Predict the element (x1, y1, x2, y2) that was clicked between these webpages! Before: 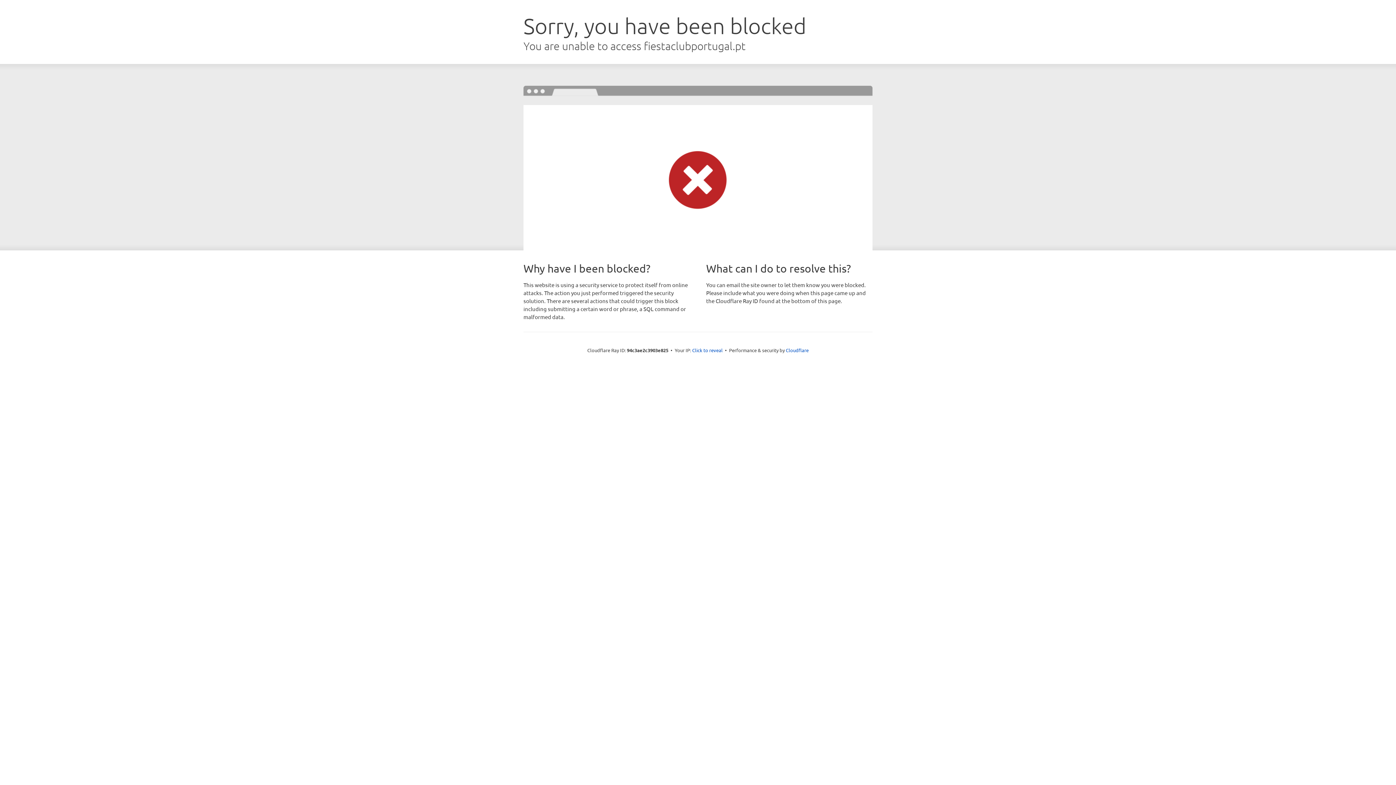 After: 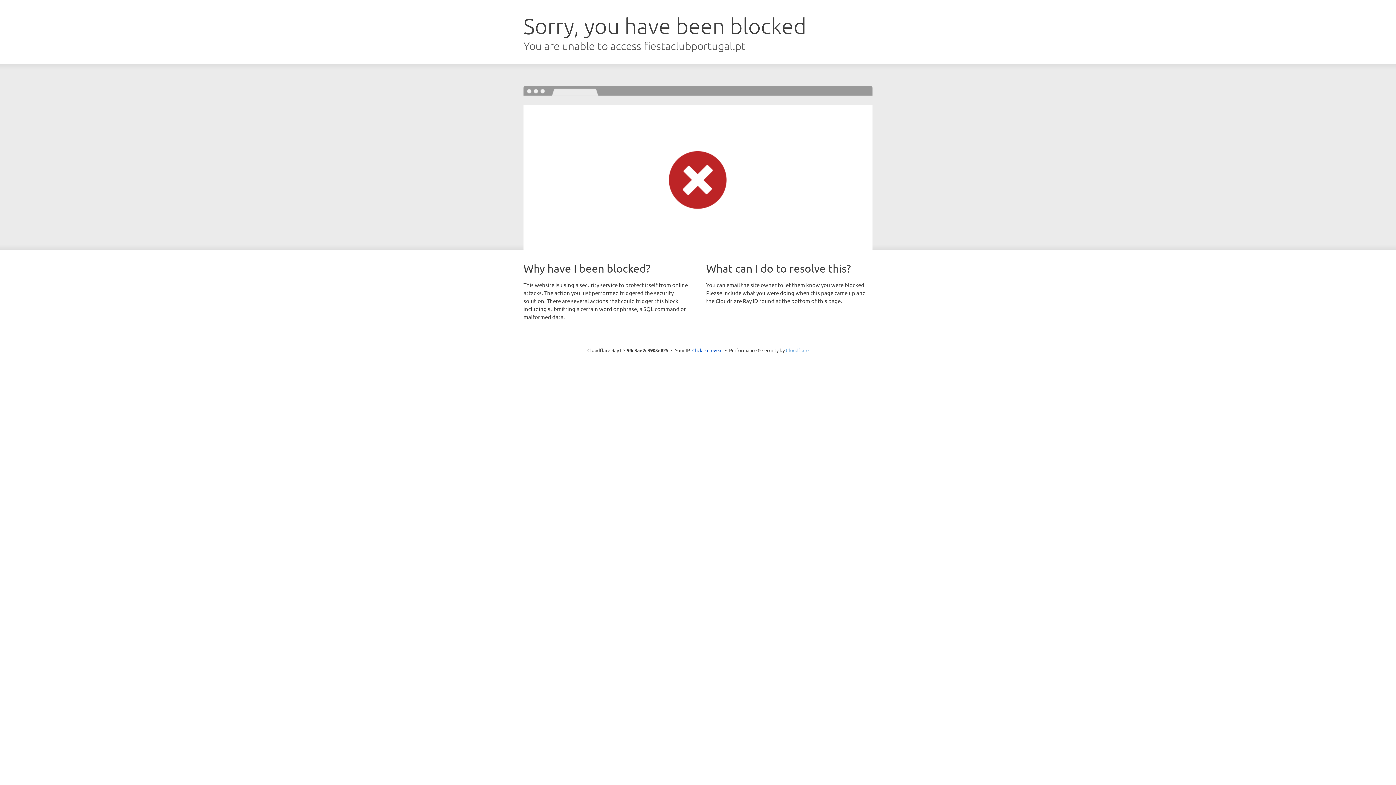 Action: bbox: (786, 347, 808, 353) label: Cloudflare